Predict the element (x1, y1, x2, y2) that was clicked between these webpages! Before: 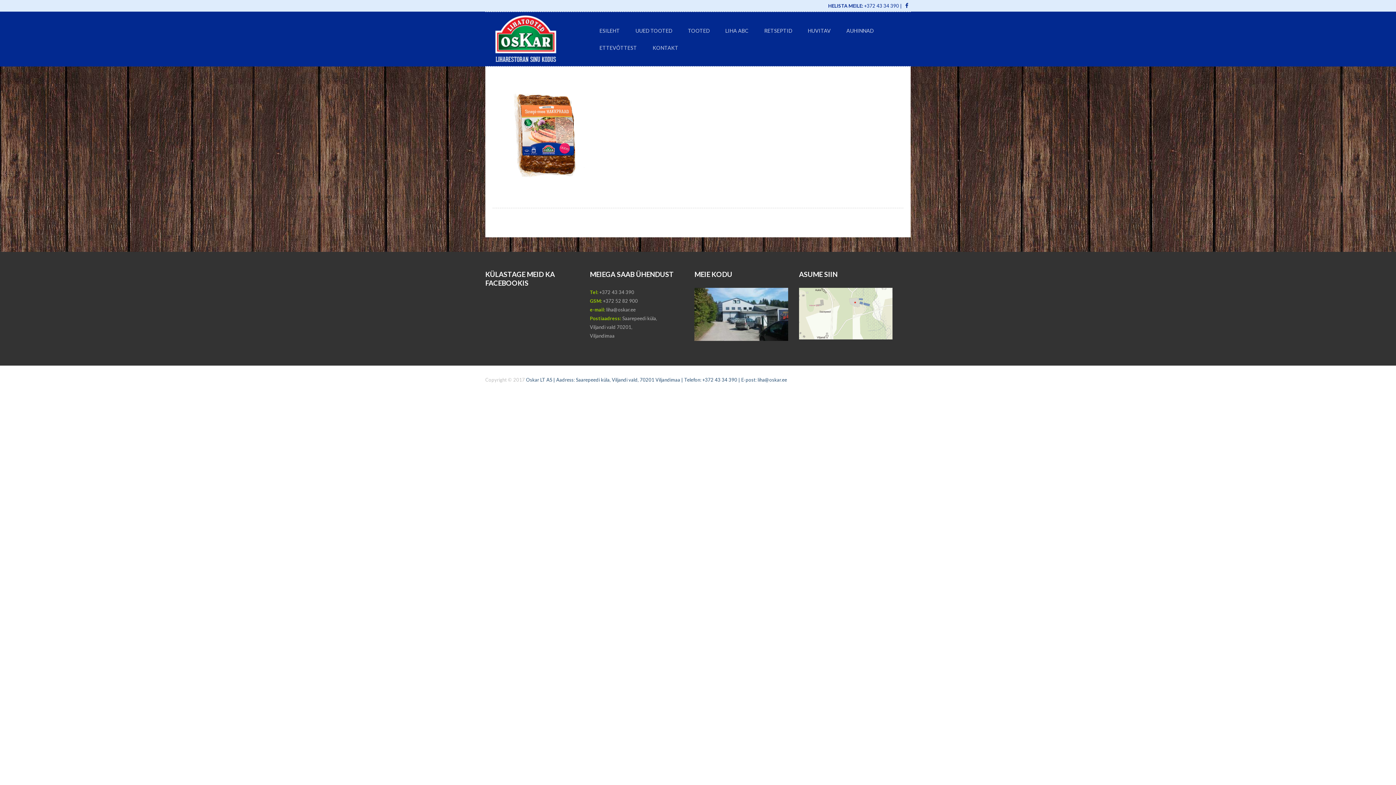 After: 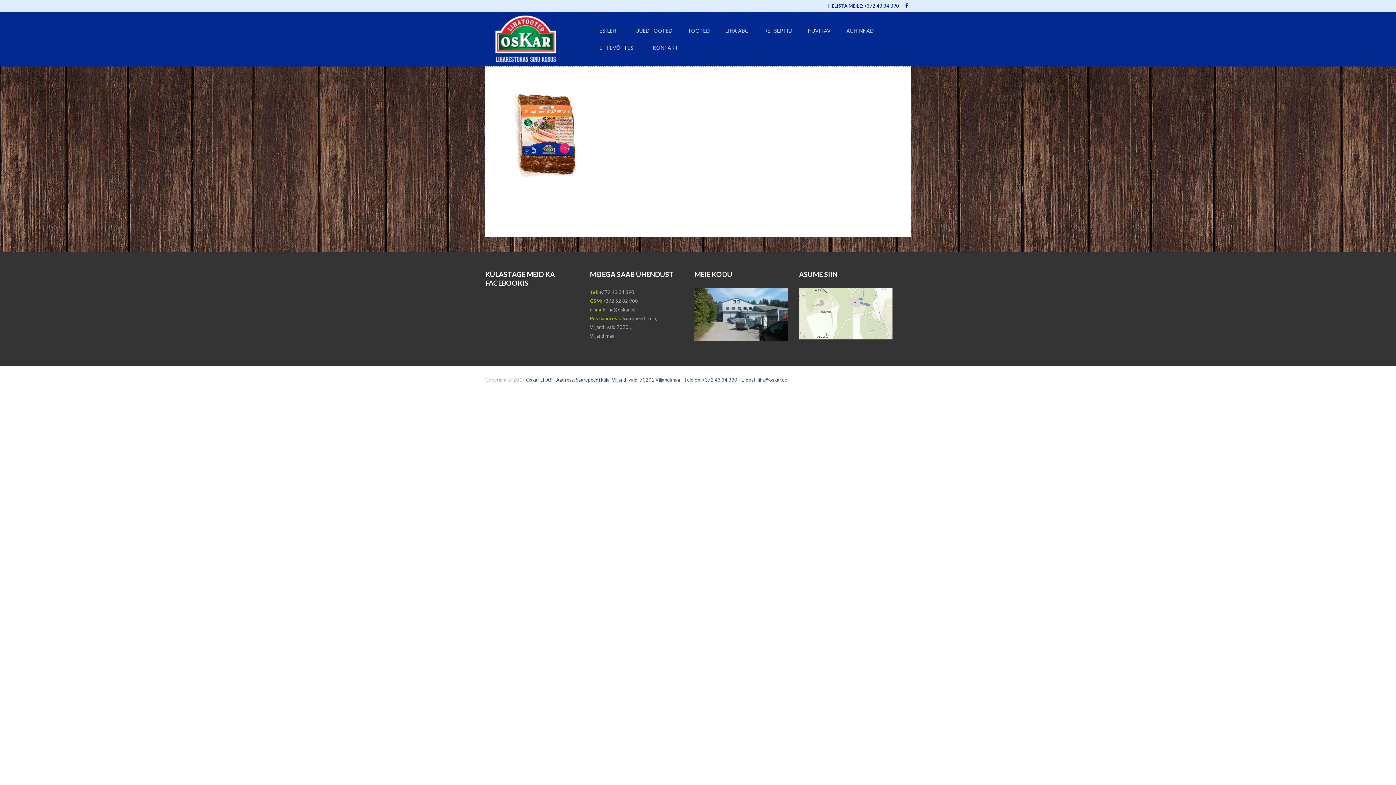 Action: label: Oskar LT AS | Aadress: Saarepeedi küla, Viljandi vald, 70201 Viljandimaa | Telefon: +372 43 34 390 | E-post: liha@oskar.ee bbox: (526, 377, 787, 382)